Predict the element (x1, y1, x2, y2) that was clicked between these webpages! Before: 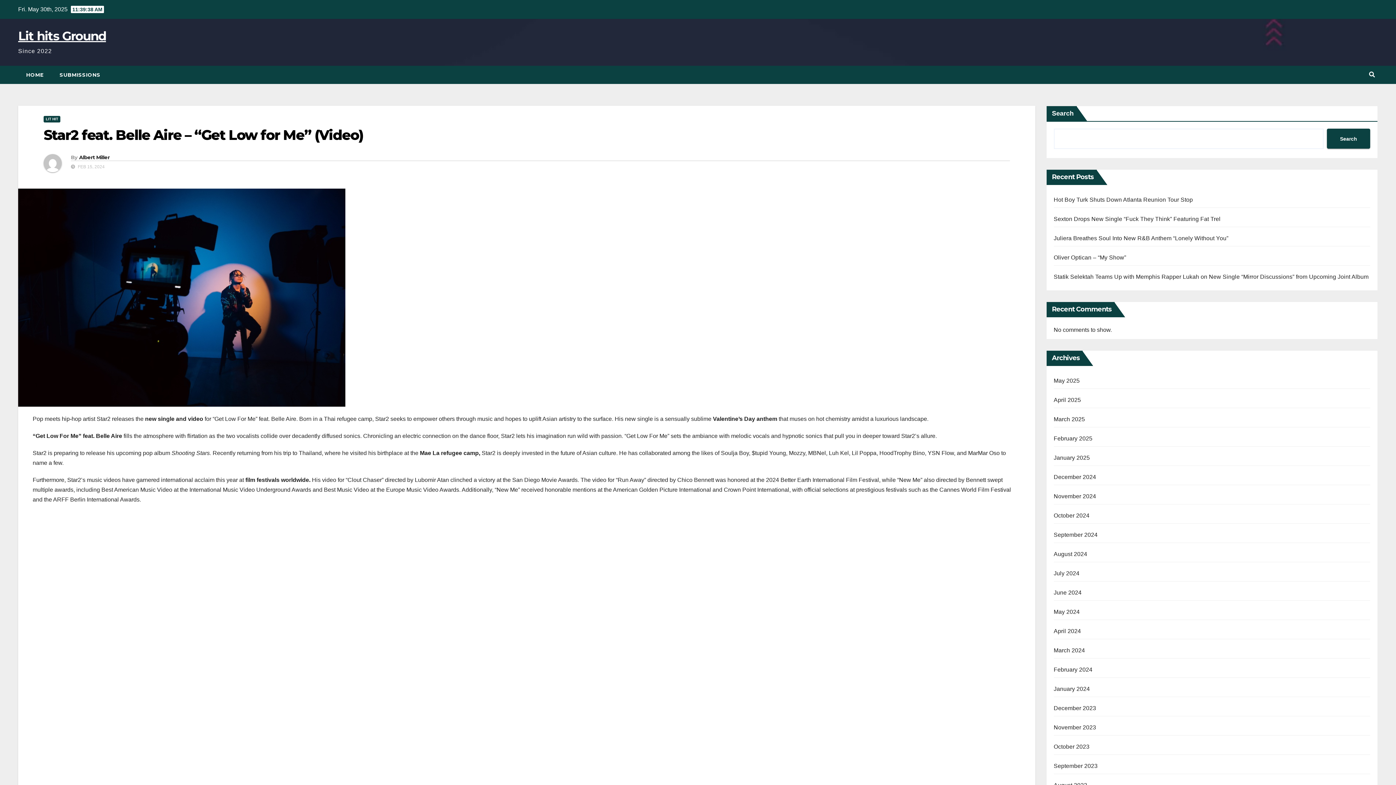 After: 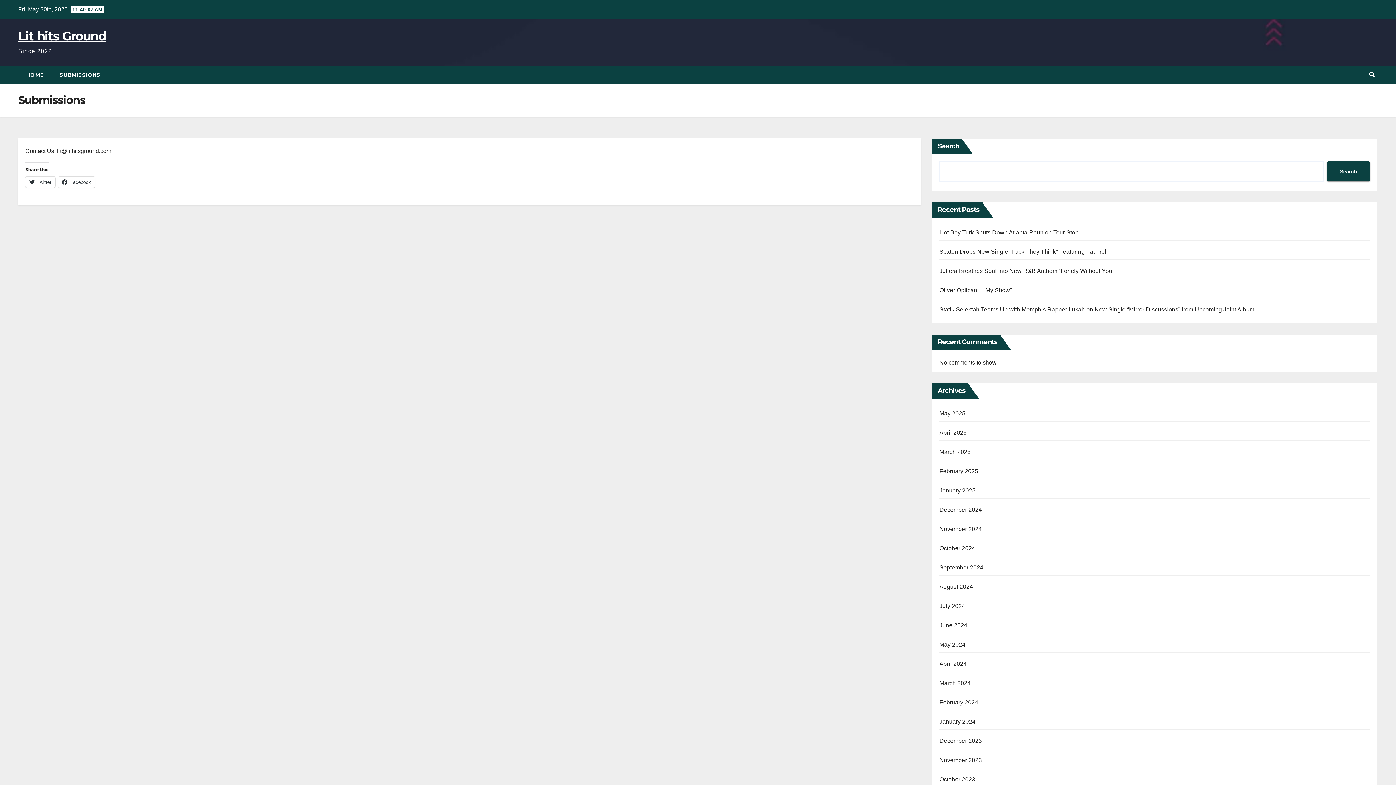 Action: bbox: (51, 65, 108, 84) label: SUBMISSIONS